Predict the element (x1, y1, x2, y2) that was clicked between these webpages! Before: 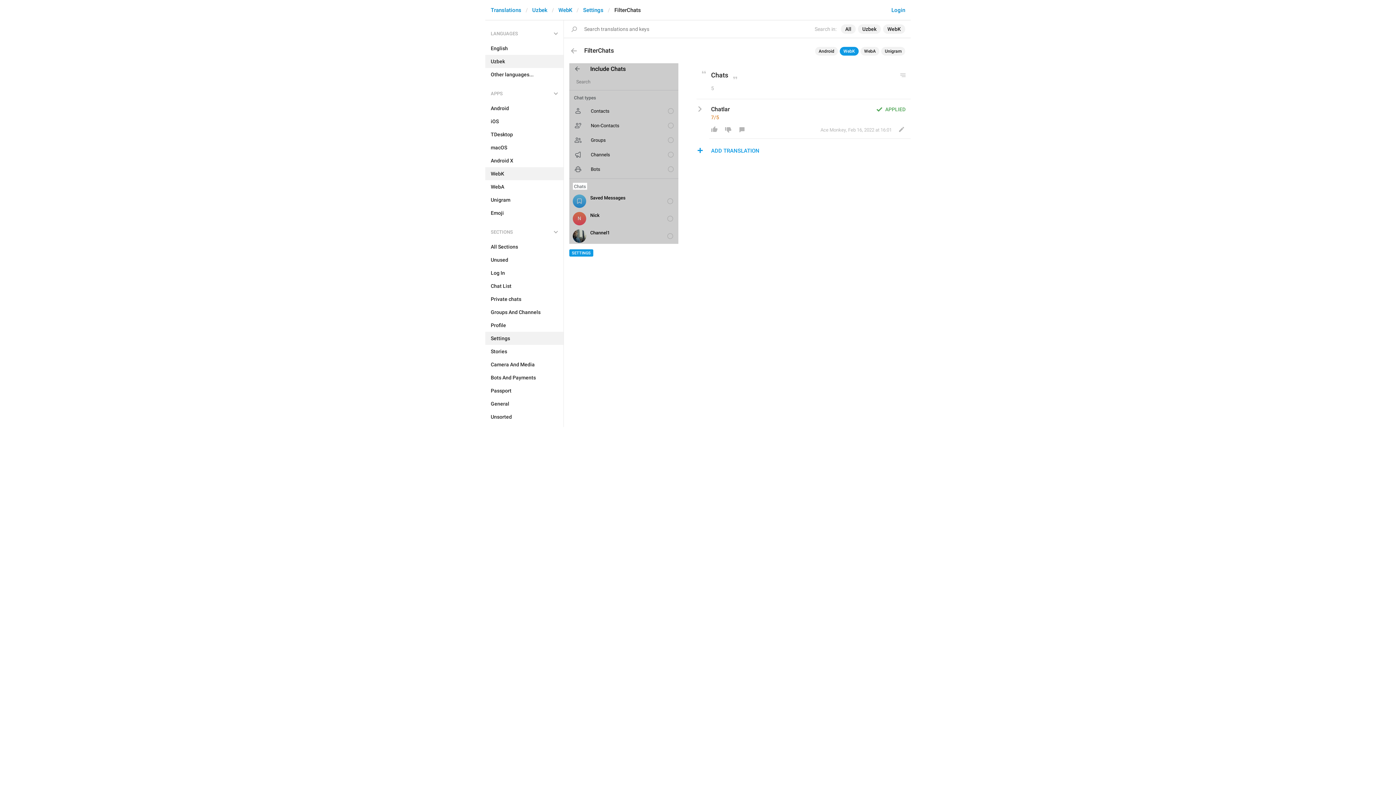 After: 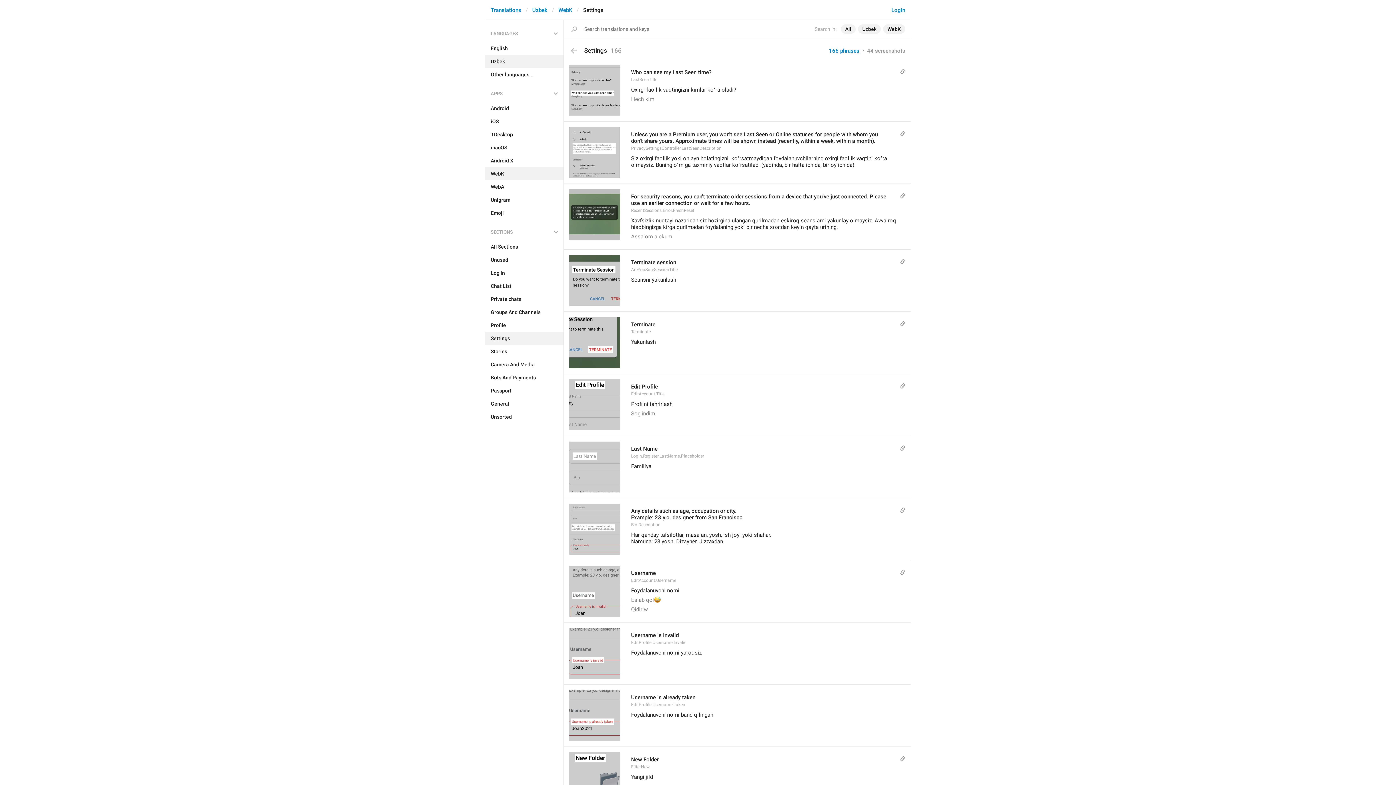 Action: bbox: (583, 6, 603, 13) label: Settings